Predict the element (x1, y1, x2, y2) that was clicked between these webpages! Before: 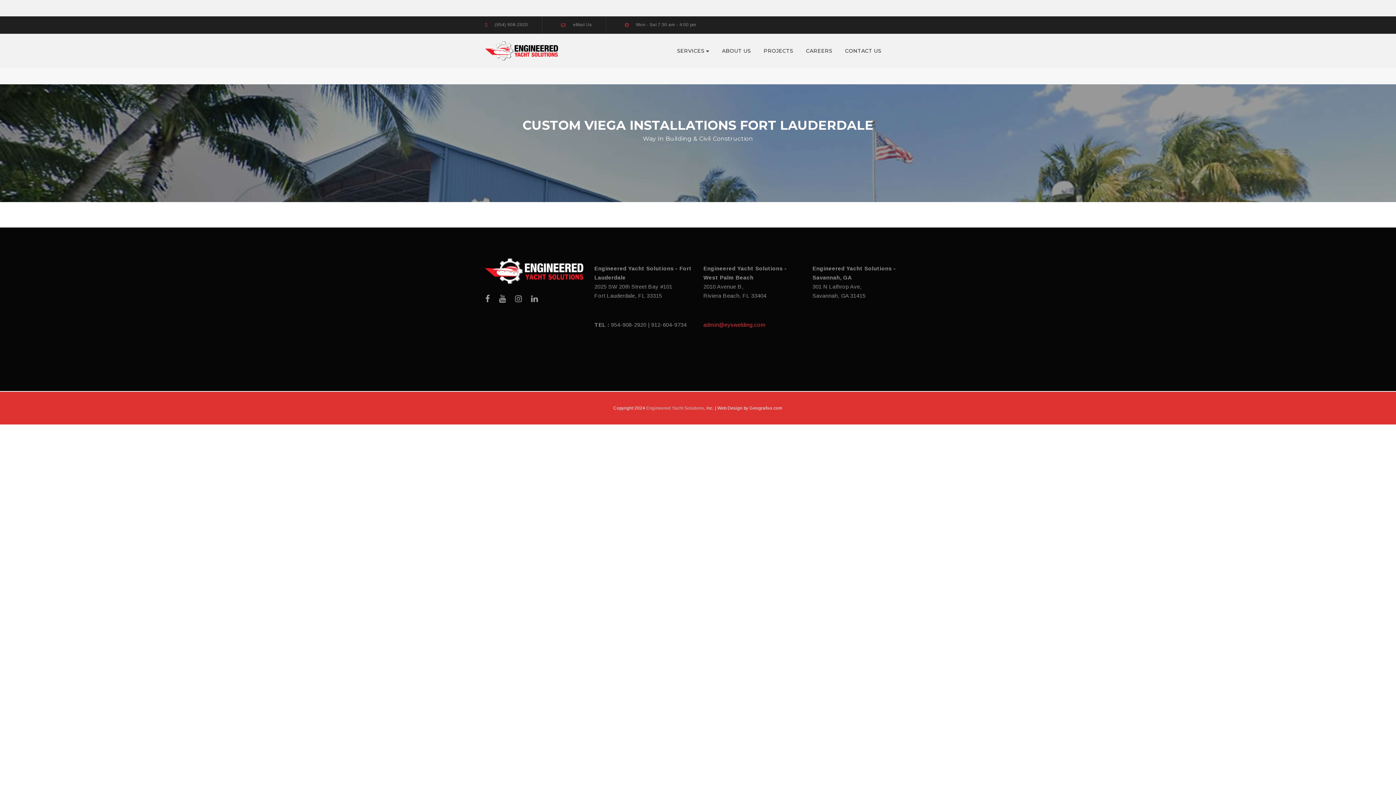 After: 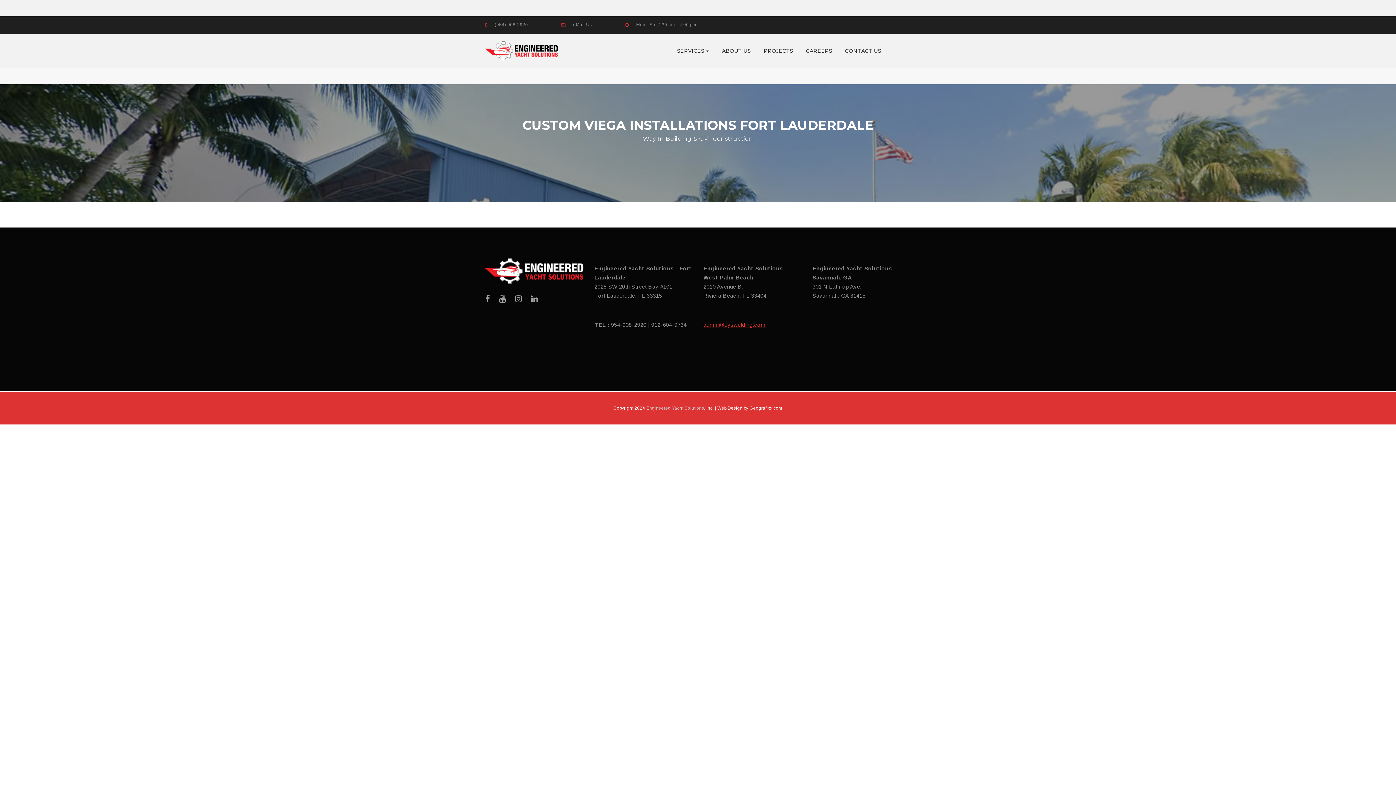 Action: label: admin@eyswelding.com bbox: (703, 321, 765, 328)